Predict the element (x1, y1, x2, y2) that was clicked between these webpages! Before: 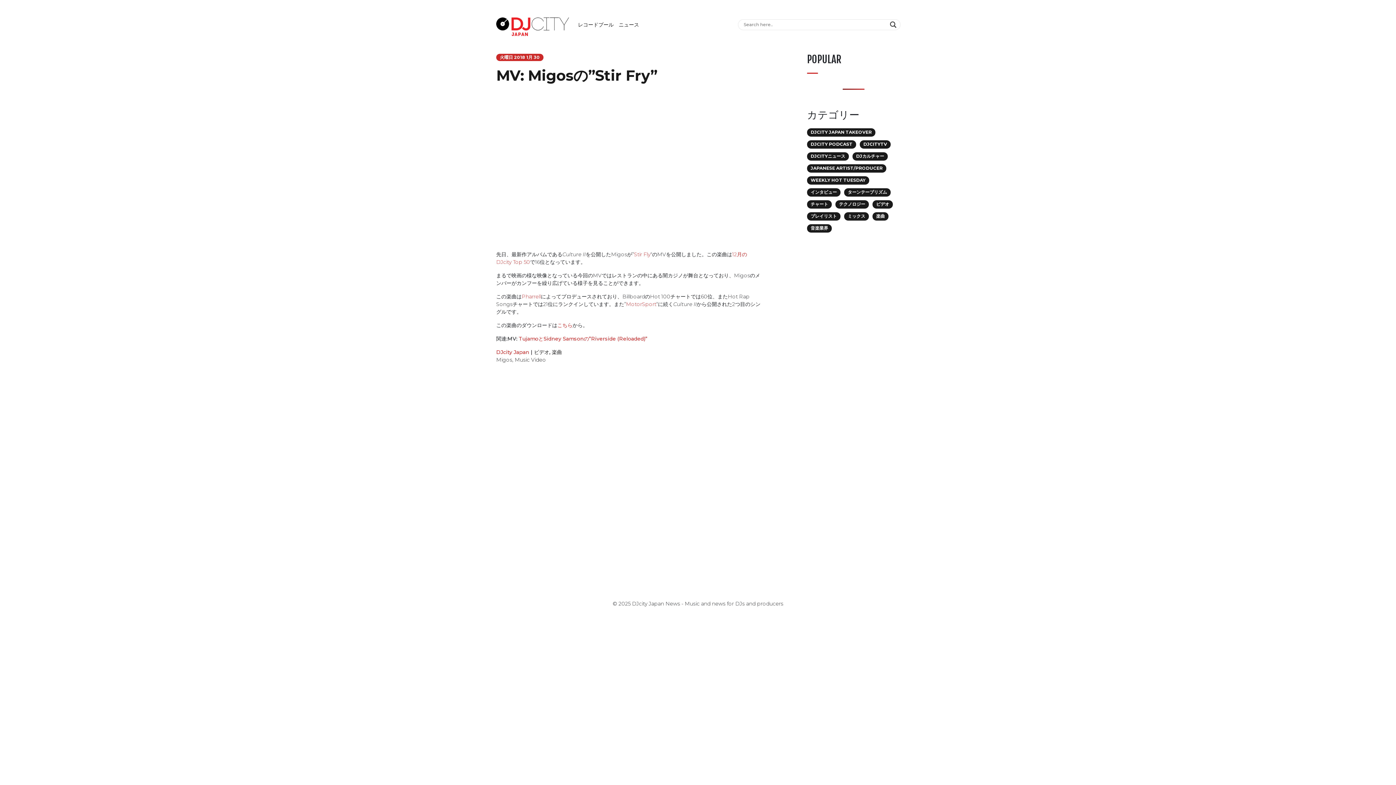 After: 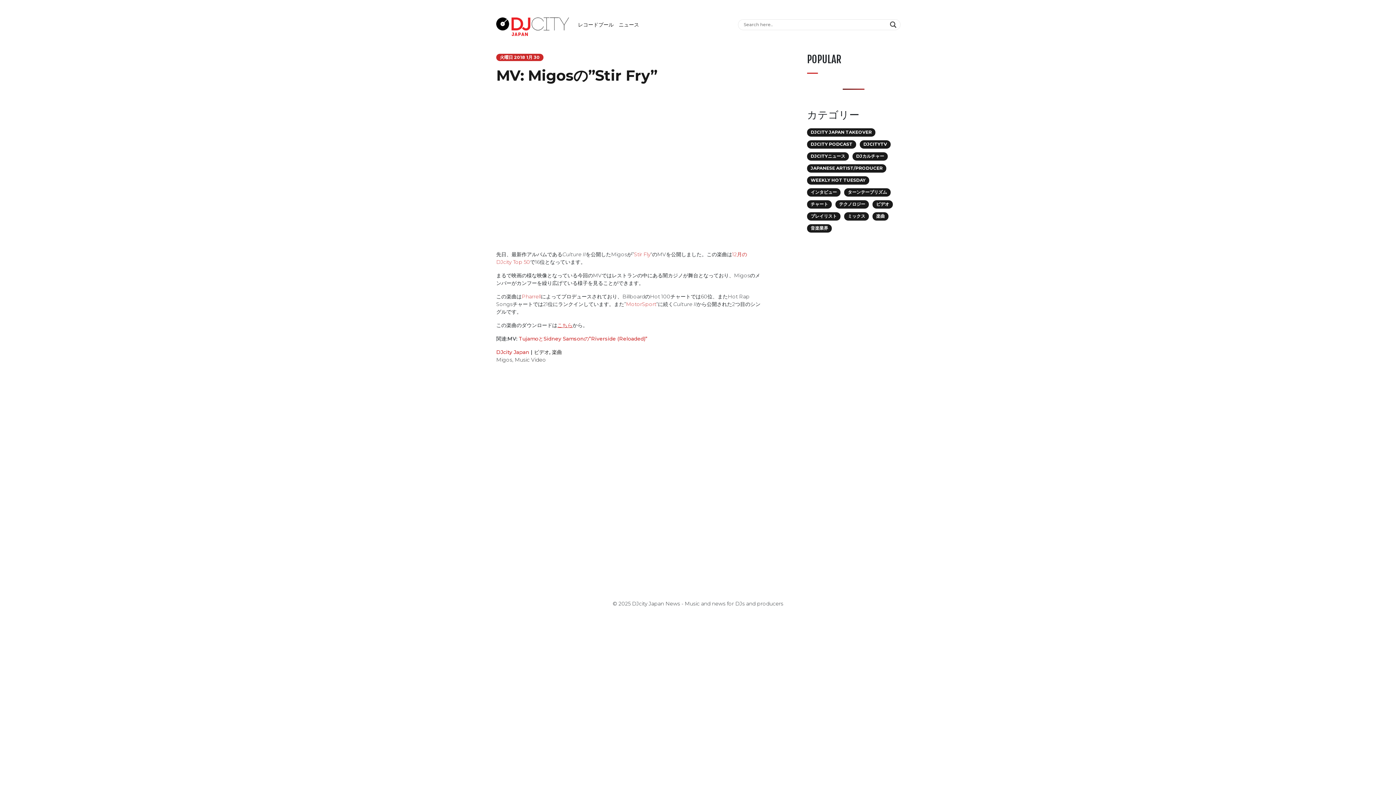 Action: bbox: (557, 322, 572, 328) label: こちら